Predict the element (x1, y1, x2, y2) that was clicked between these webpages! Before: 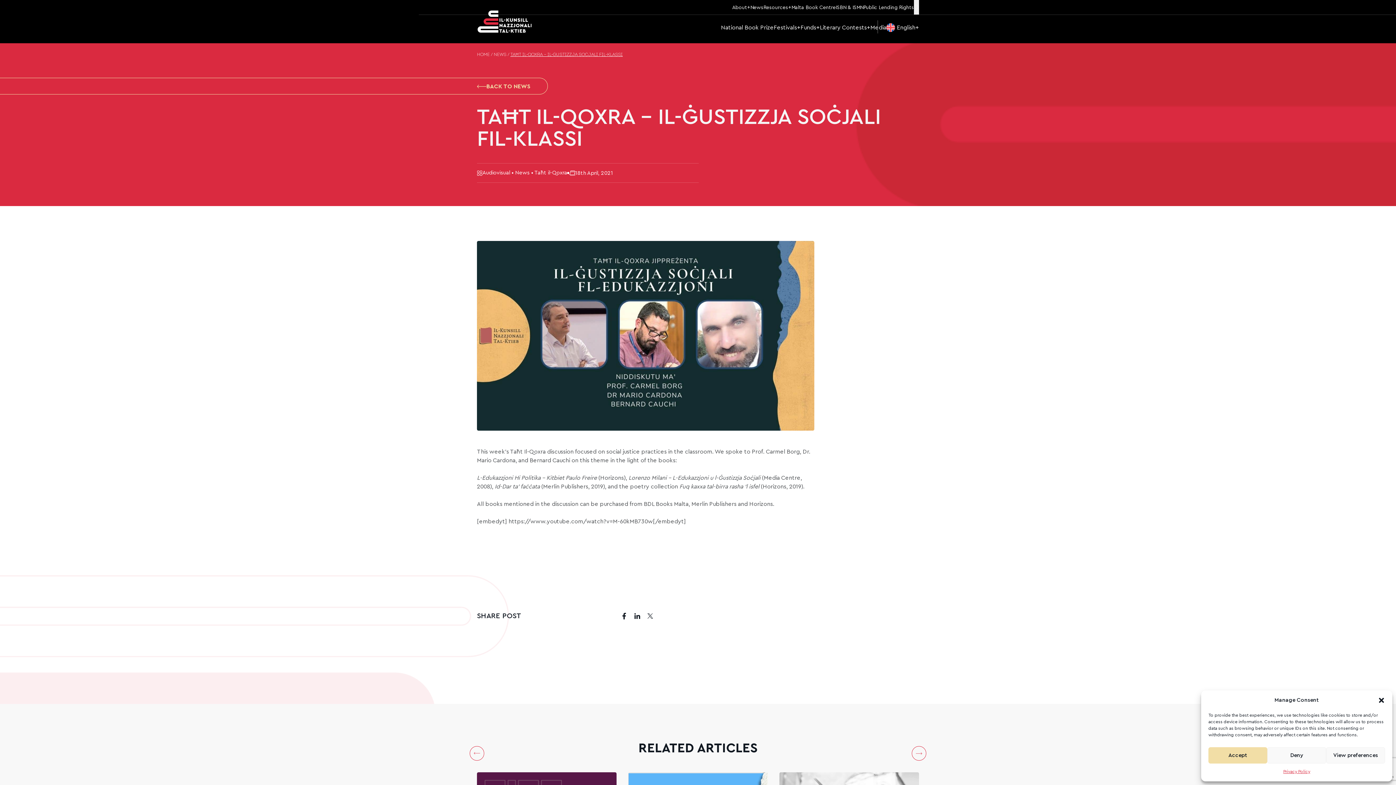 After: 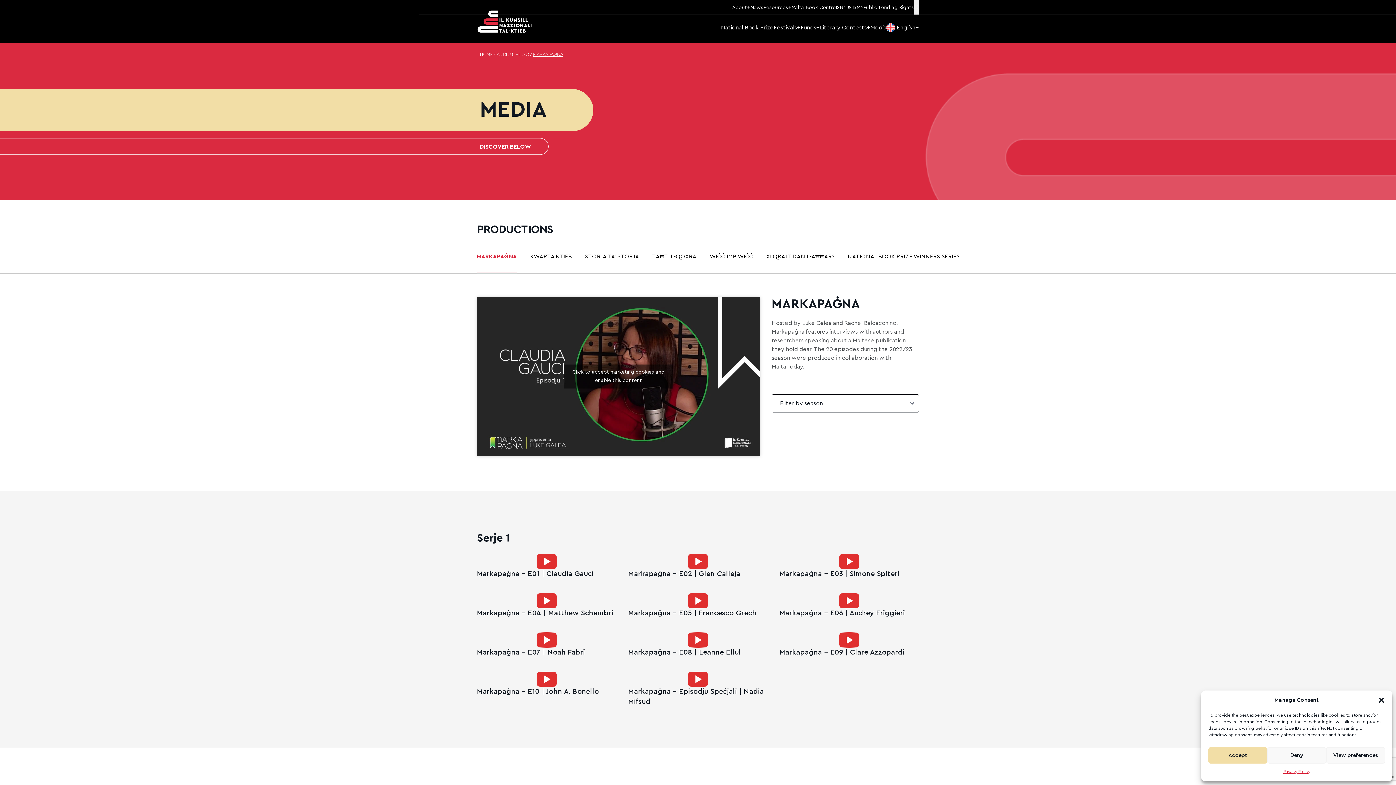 Action: label: Media bbox: (870, 23, 886, 32)